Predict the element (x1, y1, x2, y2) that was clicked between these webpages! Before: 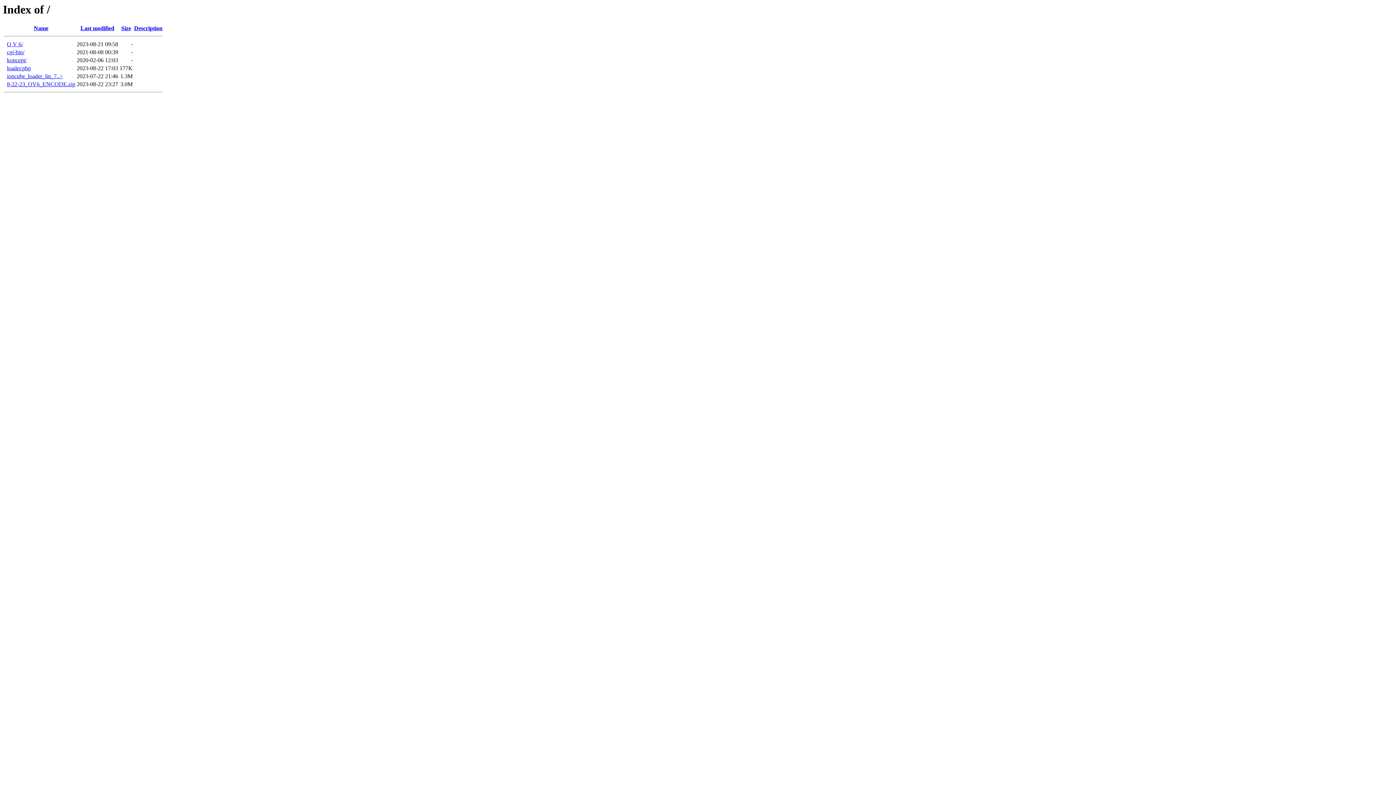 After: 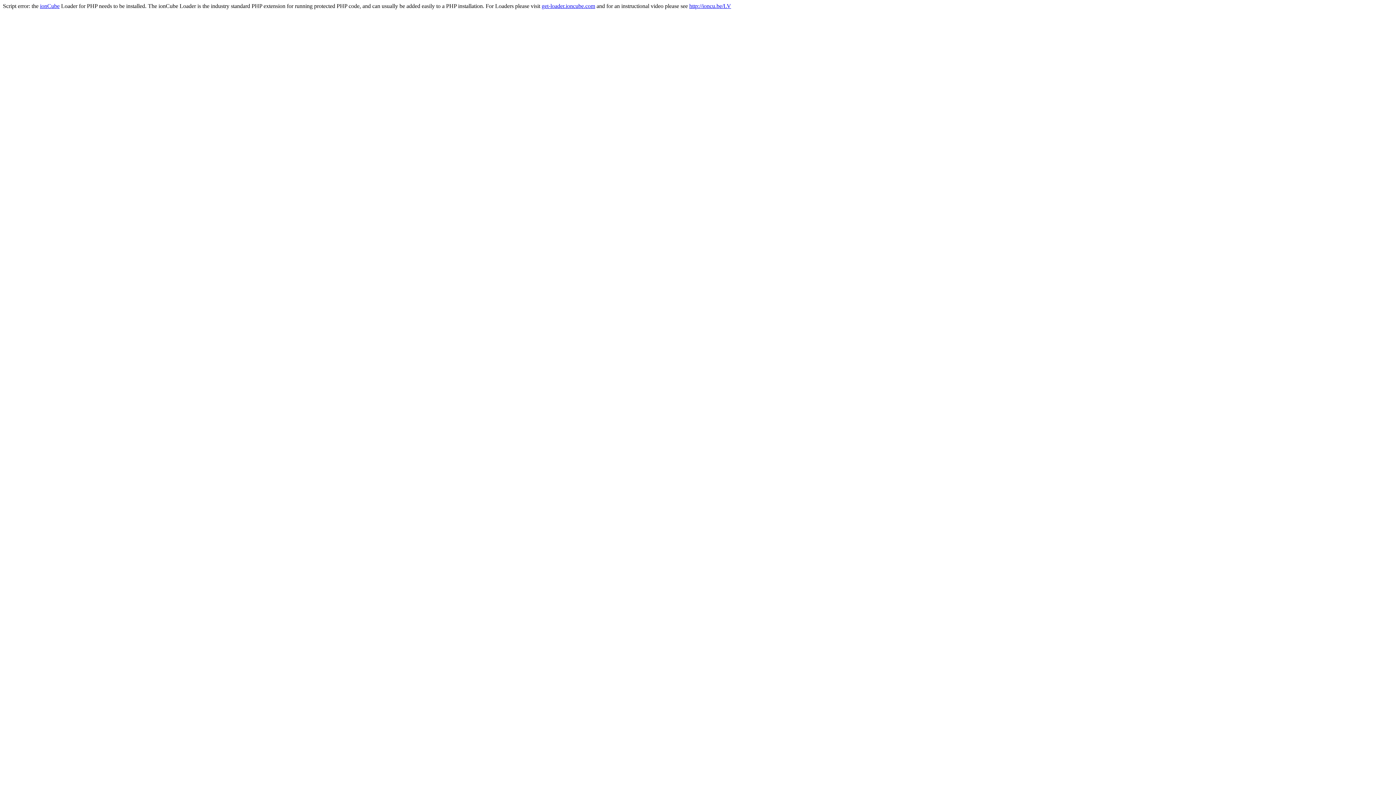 Action: label: O V 6/ bbox: (6, 41, 22, 47)